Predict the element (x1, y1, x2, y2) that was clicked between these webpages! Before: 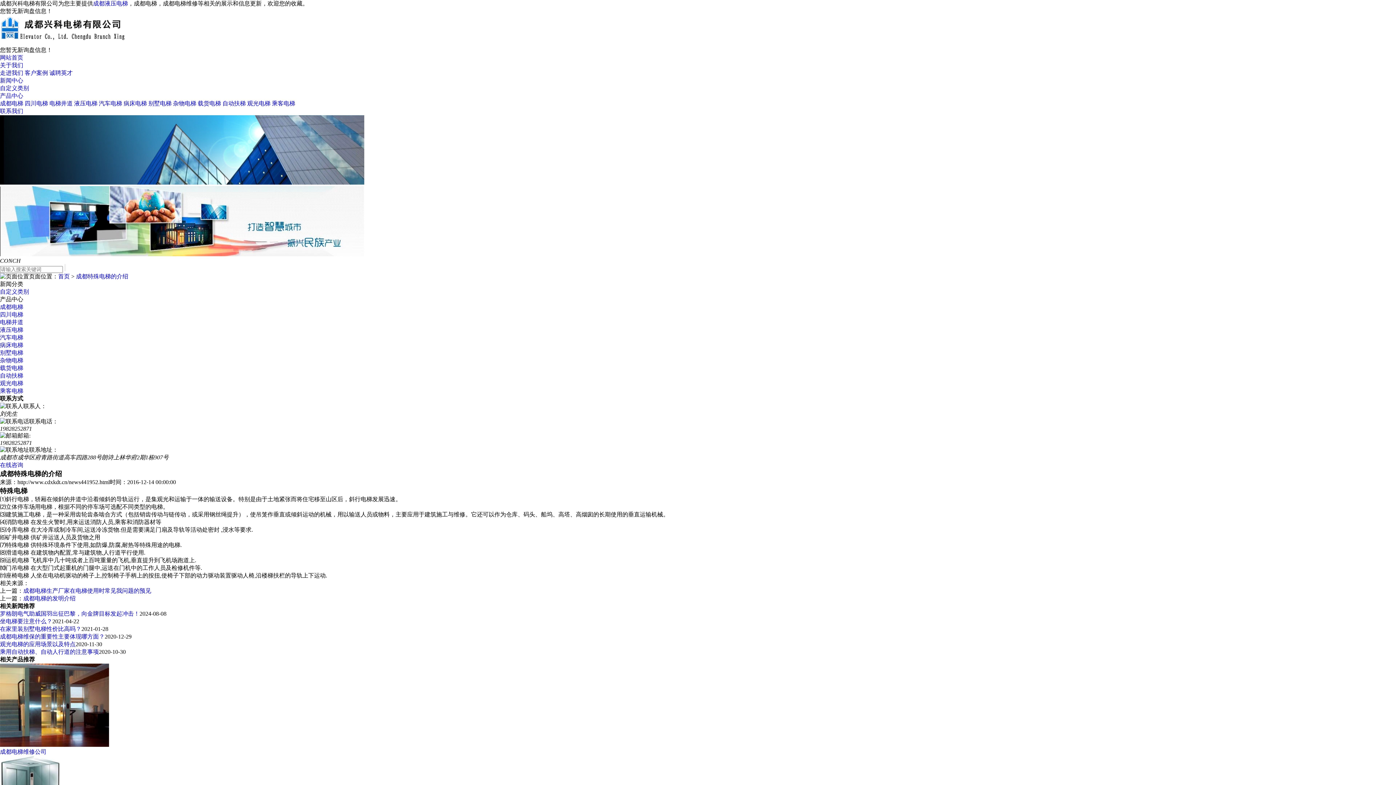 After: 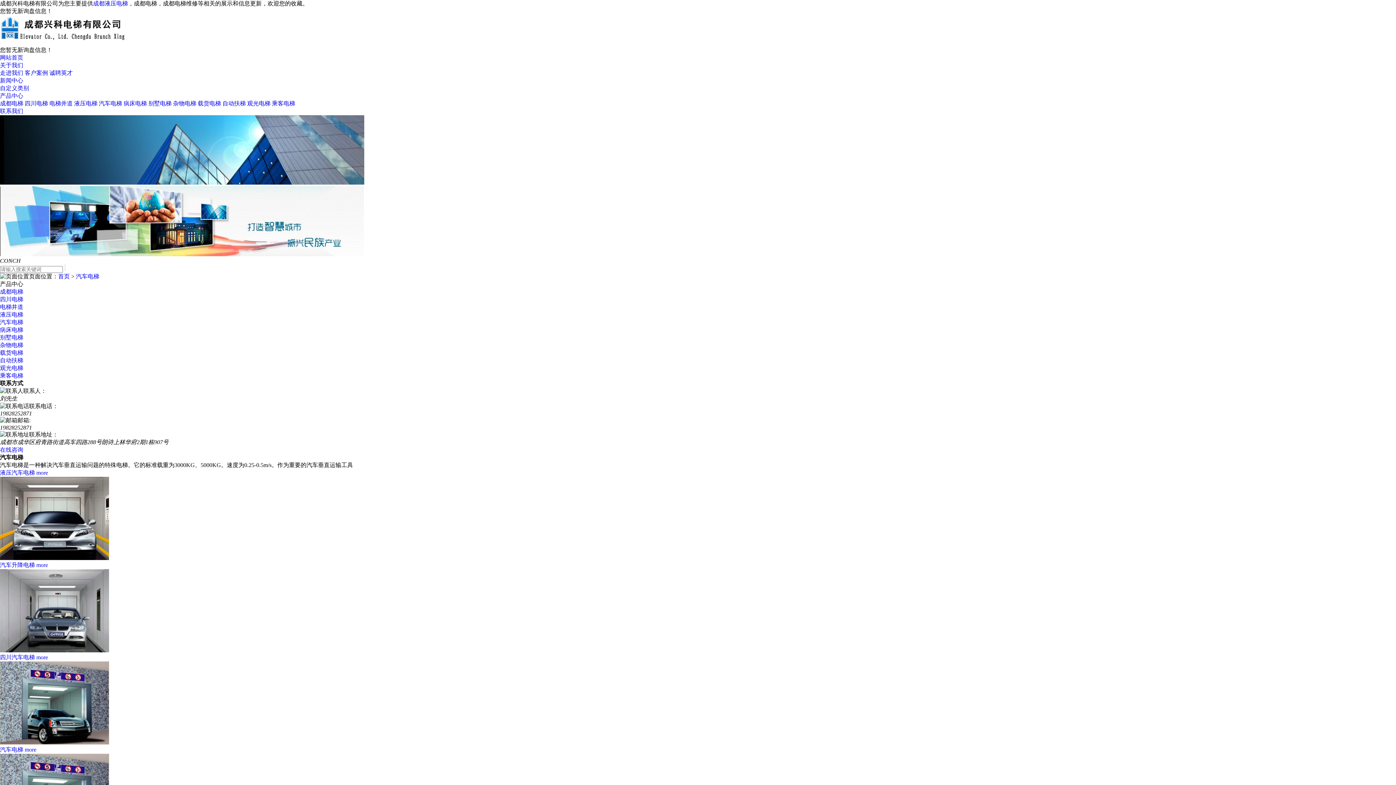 Action: label: 汽车电梯 bbox: (0, 334, 23, 340)